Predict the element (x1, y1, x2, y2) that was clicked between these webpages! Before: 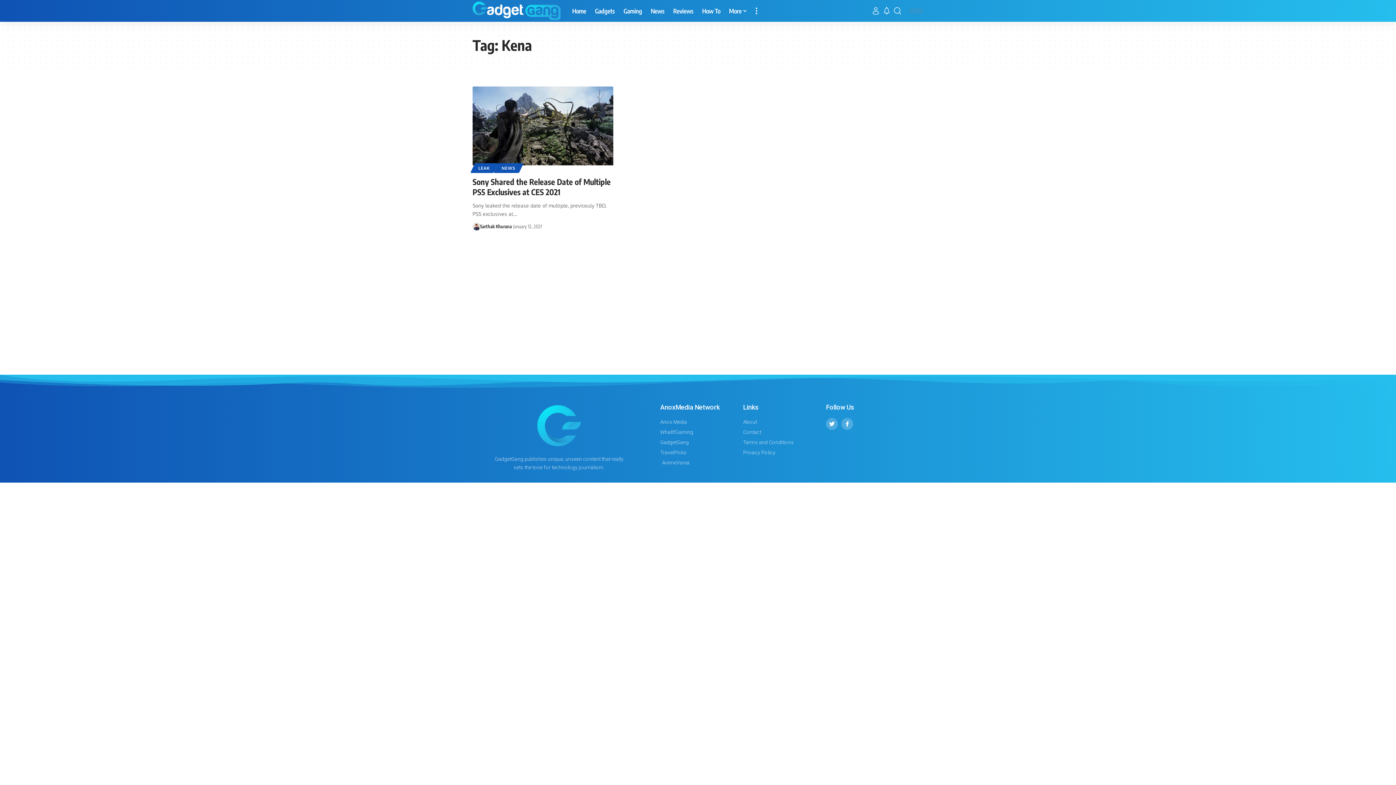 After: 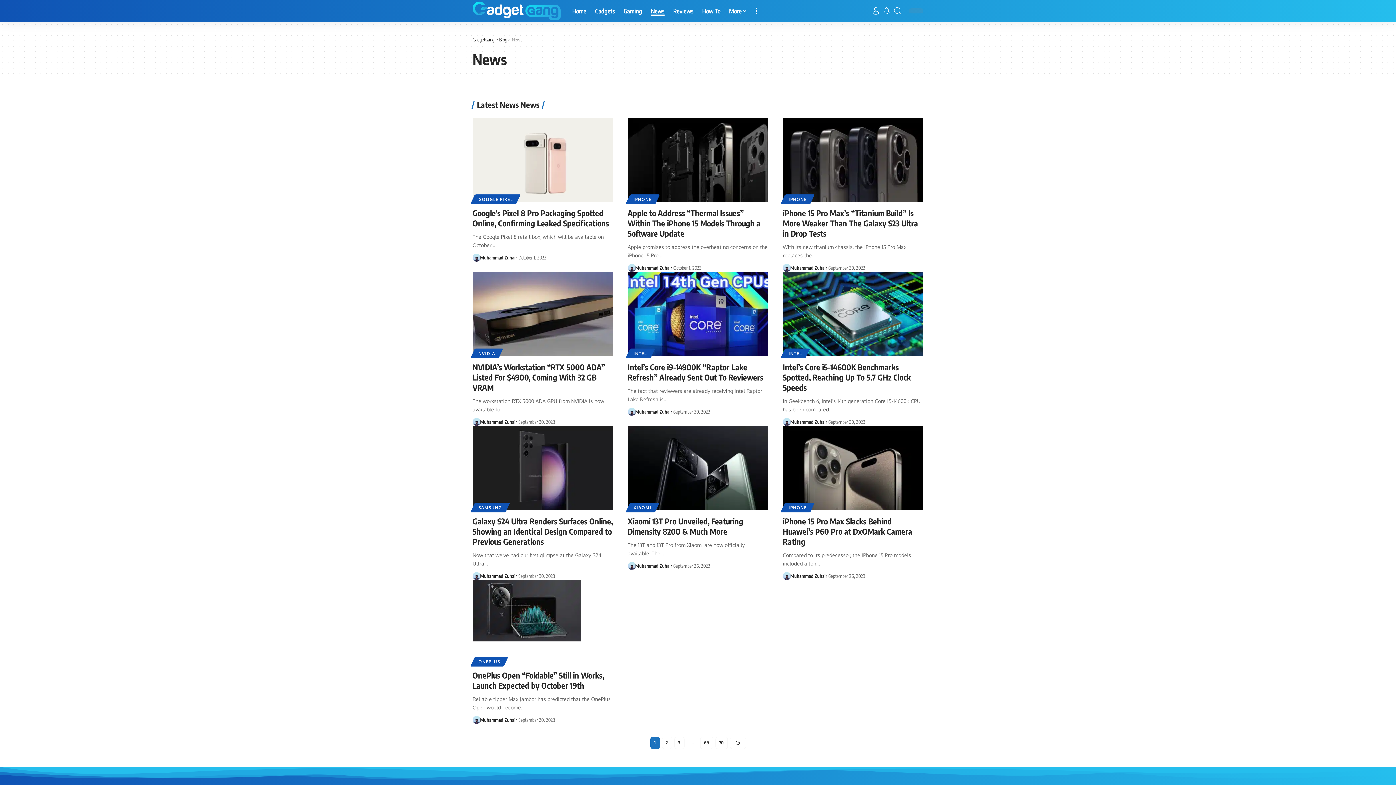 Action: label: NEWS bbox: (495, 163, 521, 173)